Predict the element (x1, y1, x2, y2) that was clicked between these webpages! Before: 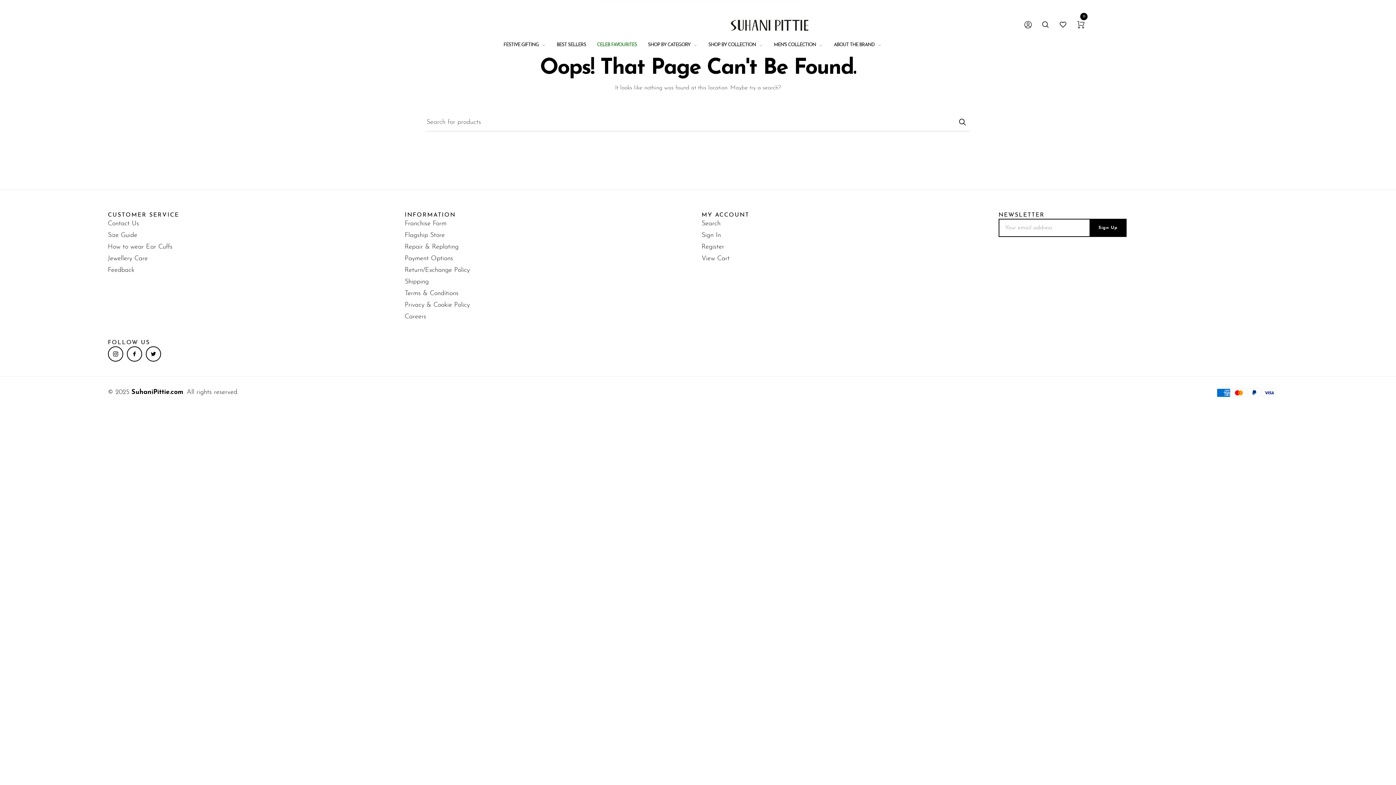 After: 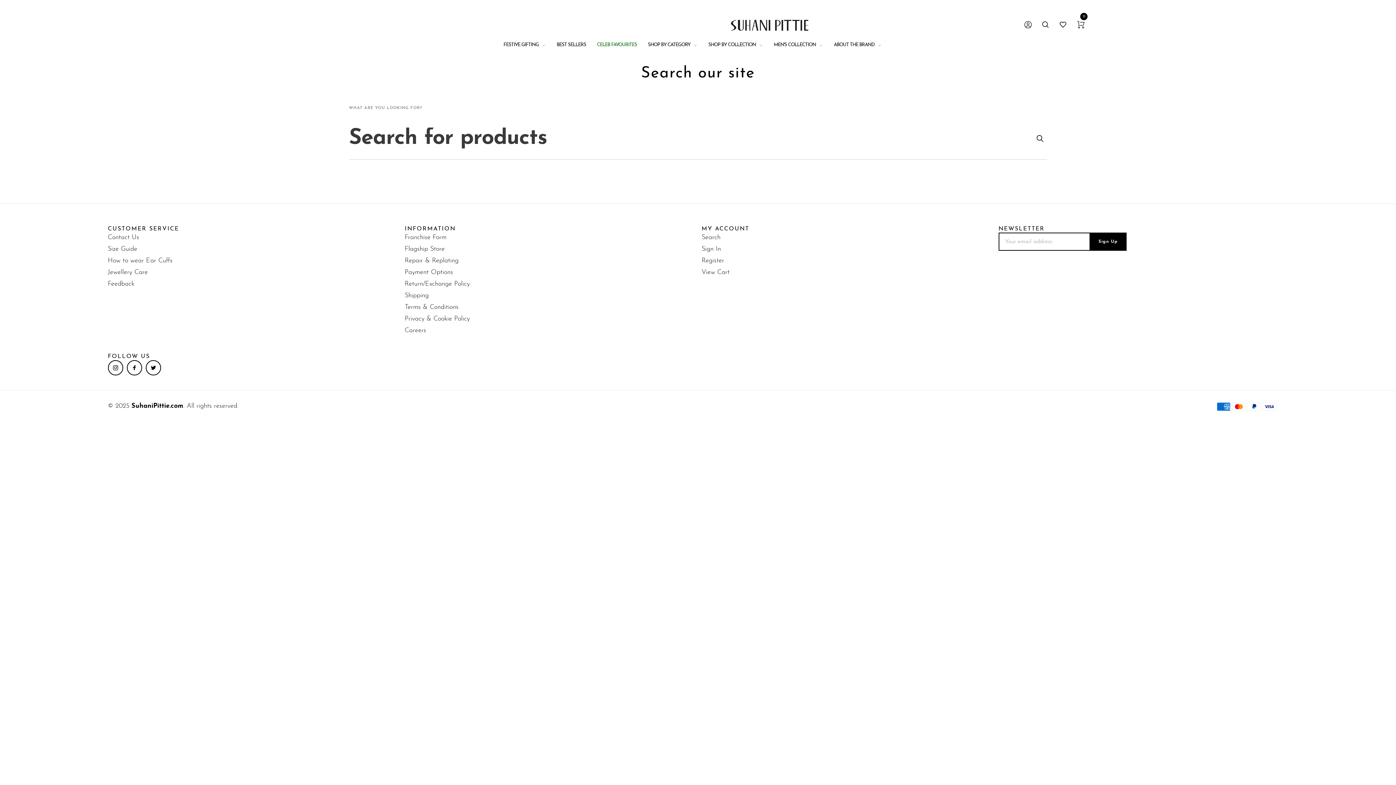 Action: bbox: (955, 114, 969, 129) label: Submit